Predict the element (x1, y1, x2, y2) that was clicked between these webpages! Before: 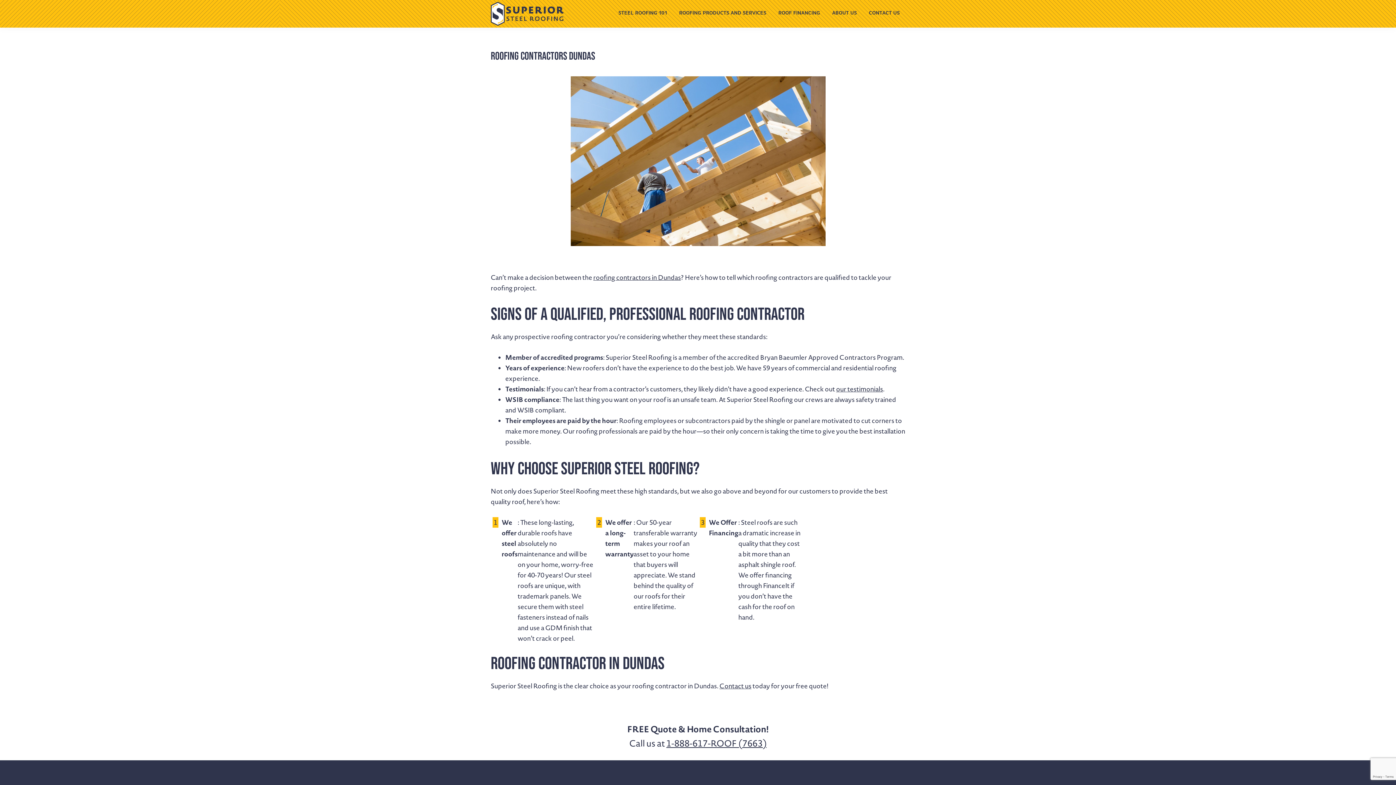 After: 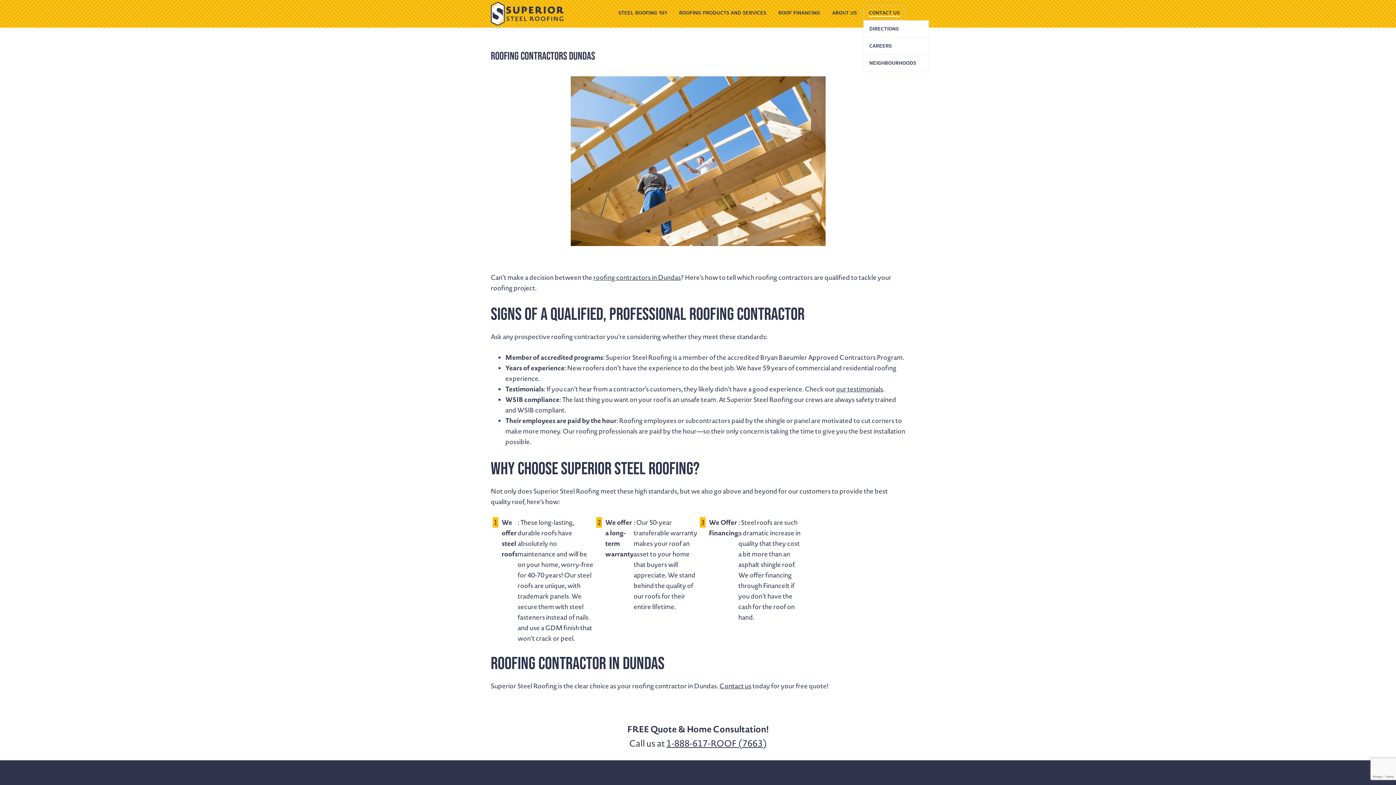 Action: label: CONTACT US bbox: (863, 5, 905, 20)